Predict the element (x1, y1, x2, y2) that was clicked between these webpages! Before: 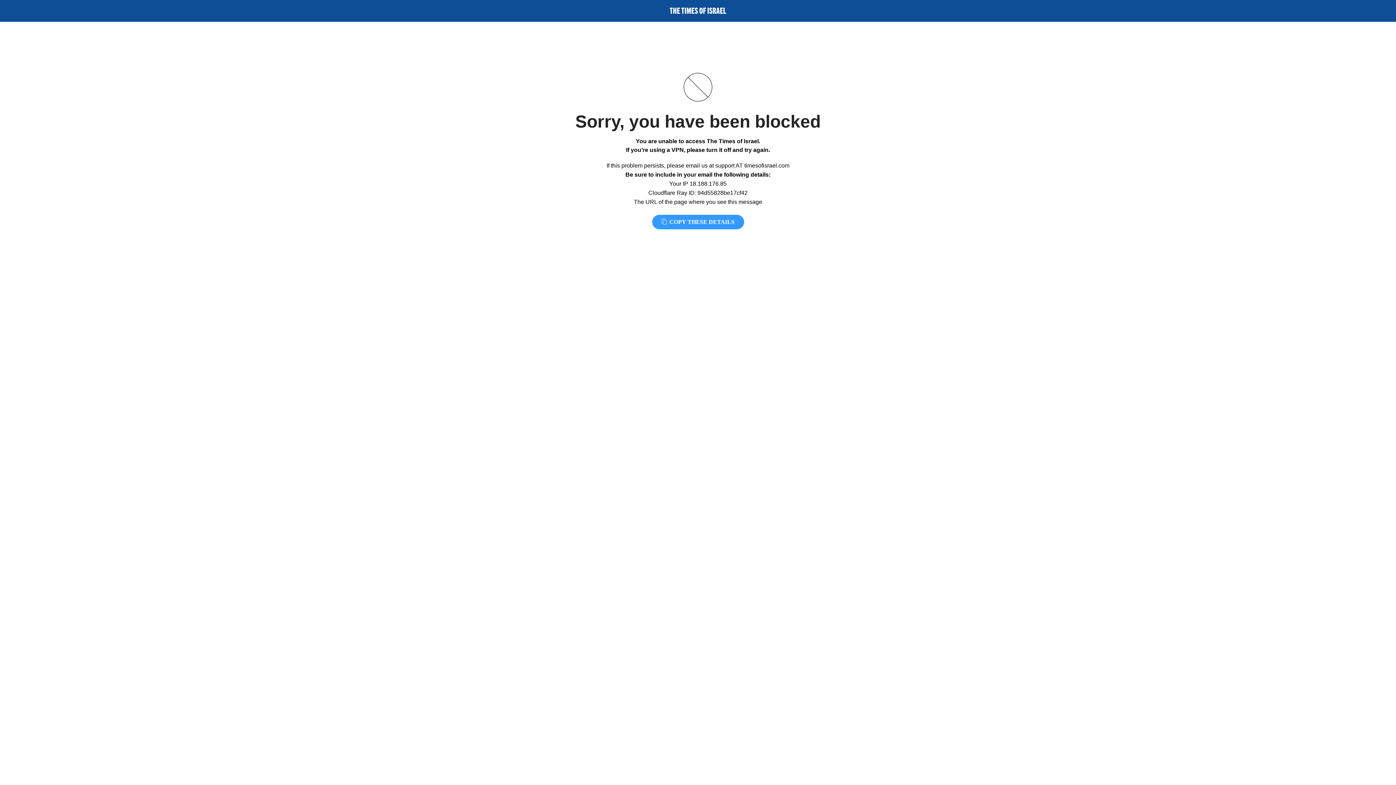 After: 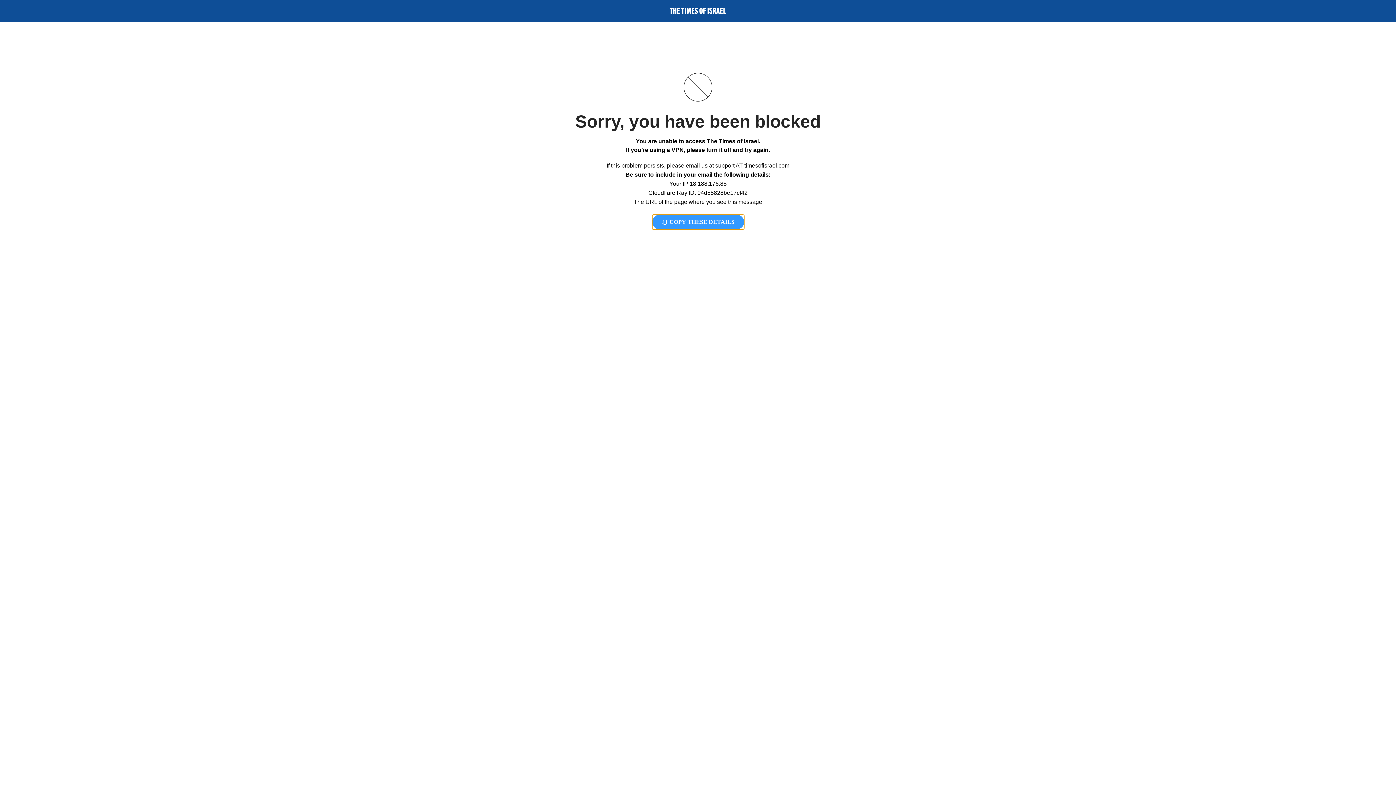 Action: bbox: (652, 214, 744, 229) label:  COPY THESE DETAILS